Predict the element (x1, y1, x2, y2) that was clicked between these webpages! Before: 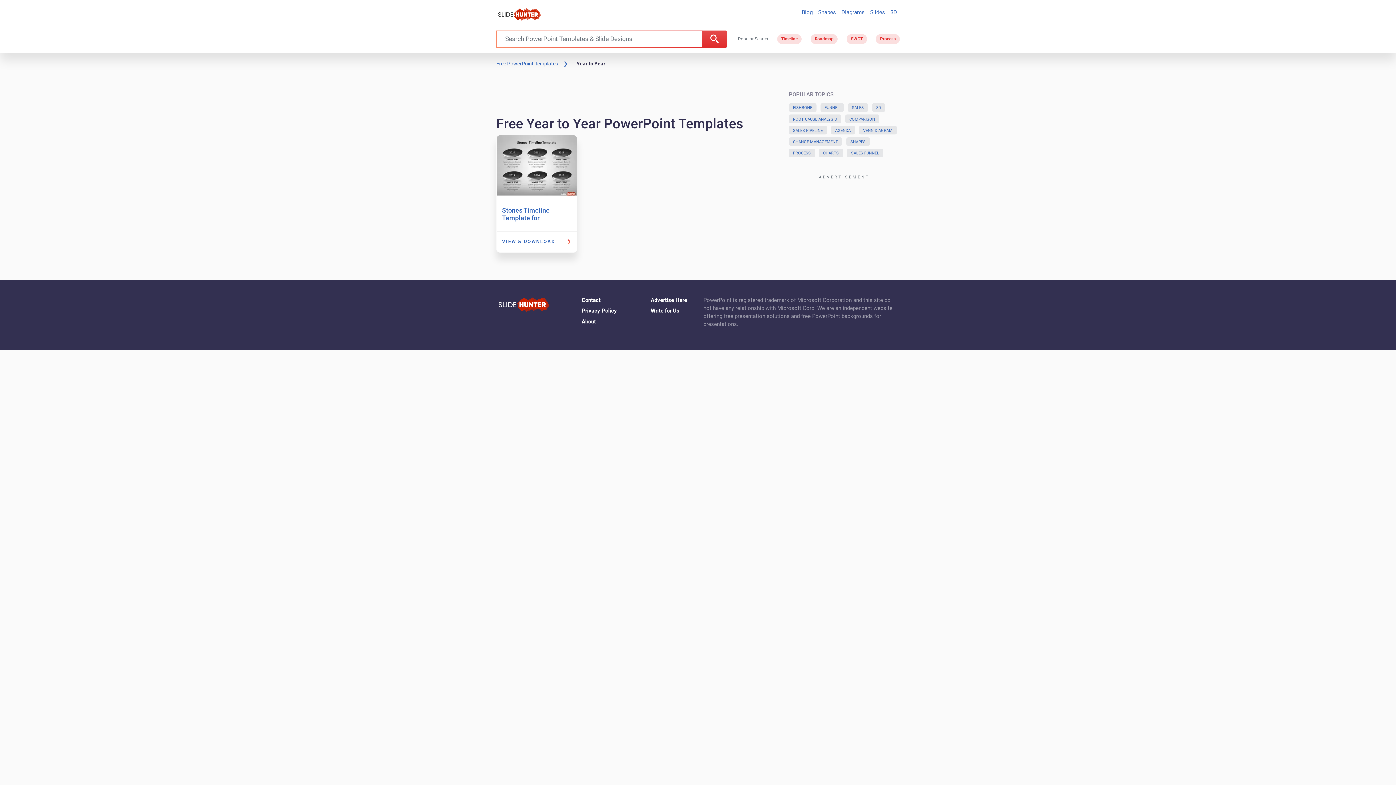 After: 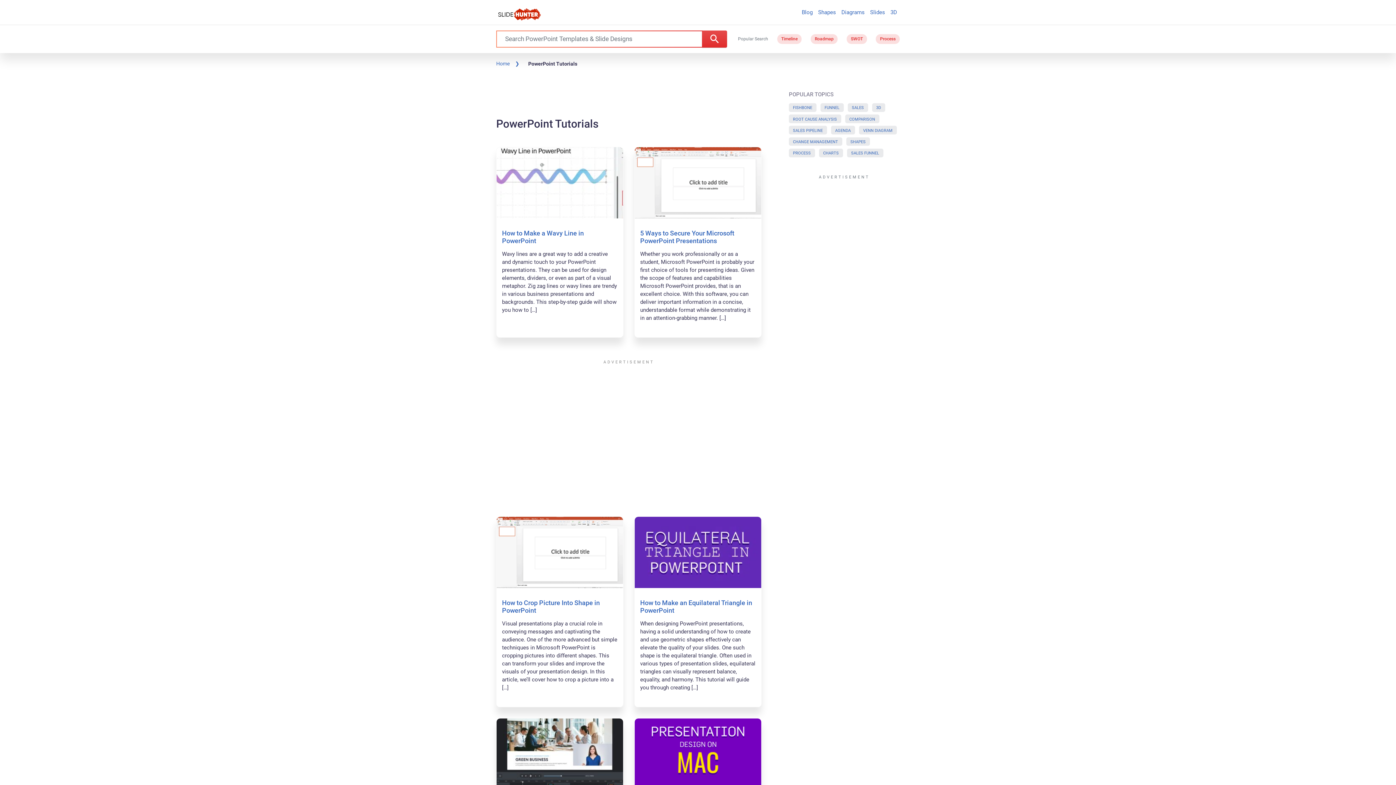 Action: label: Blog bbox: (799, 5, 815, 19)